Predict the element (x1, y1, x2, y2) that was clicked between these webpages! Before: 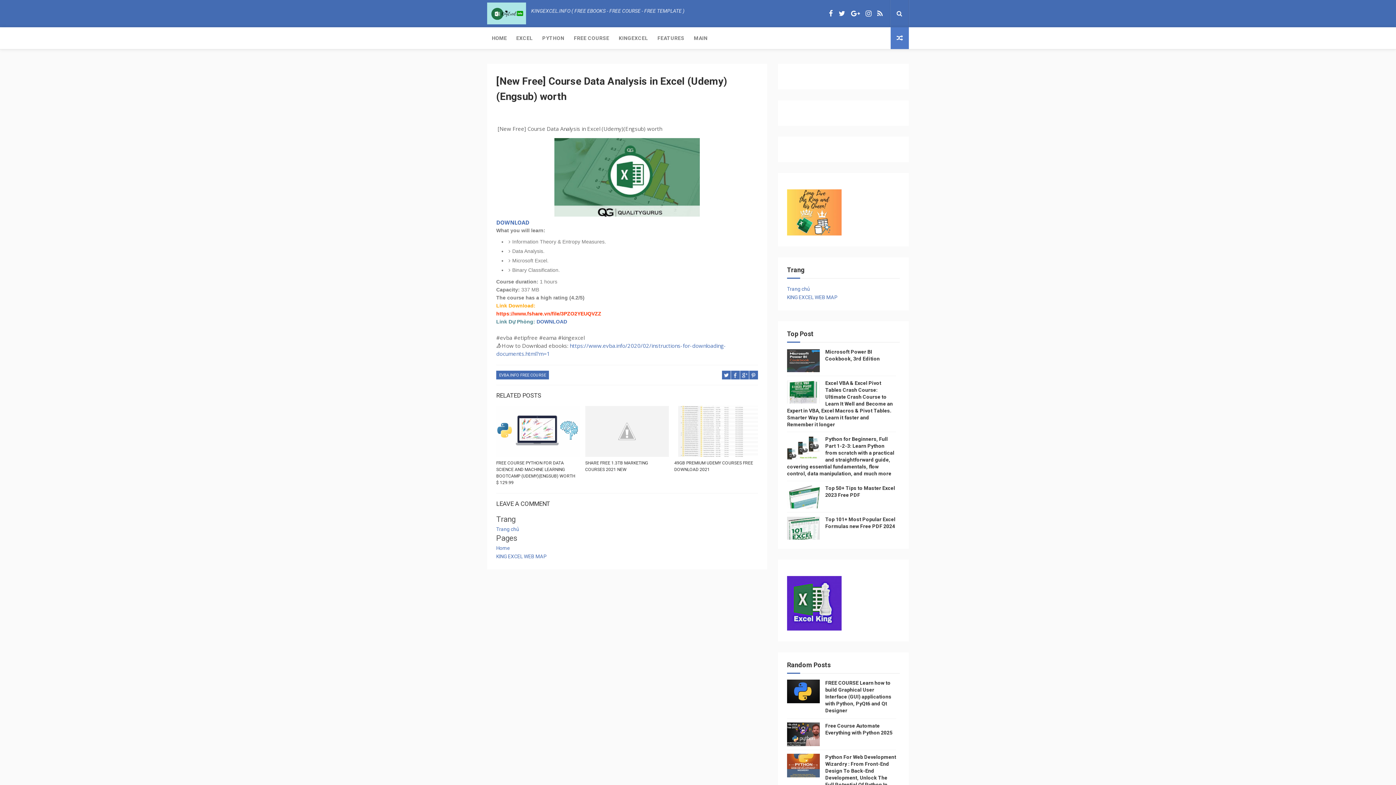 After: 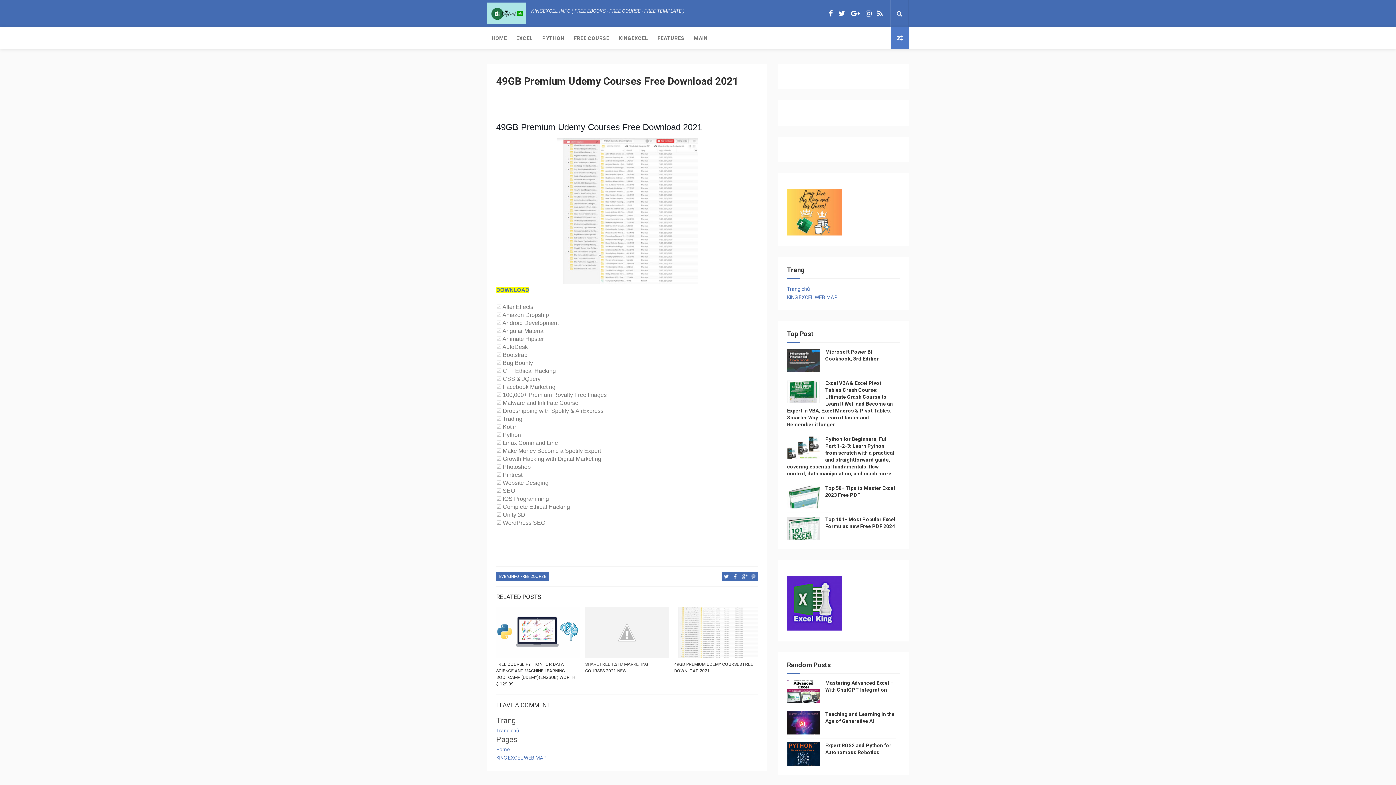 Action: label: 49GB PREMIUM UDEMY COURSES FREE DOWNLOAD 2021 bbox: (674, 460, 754, 473)